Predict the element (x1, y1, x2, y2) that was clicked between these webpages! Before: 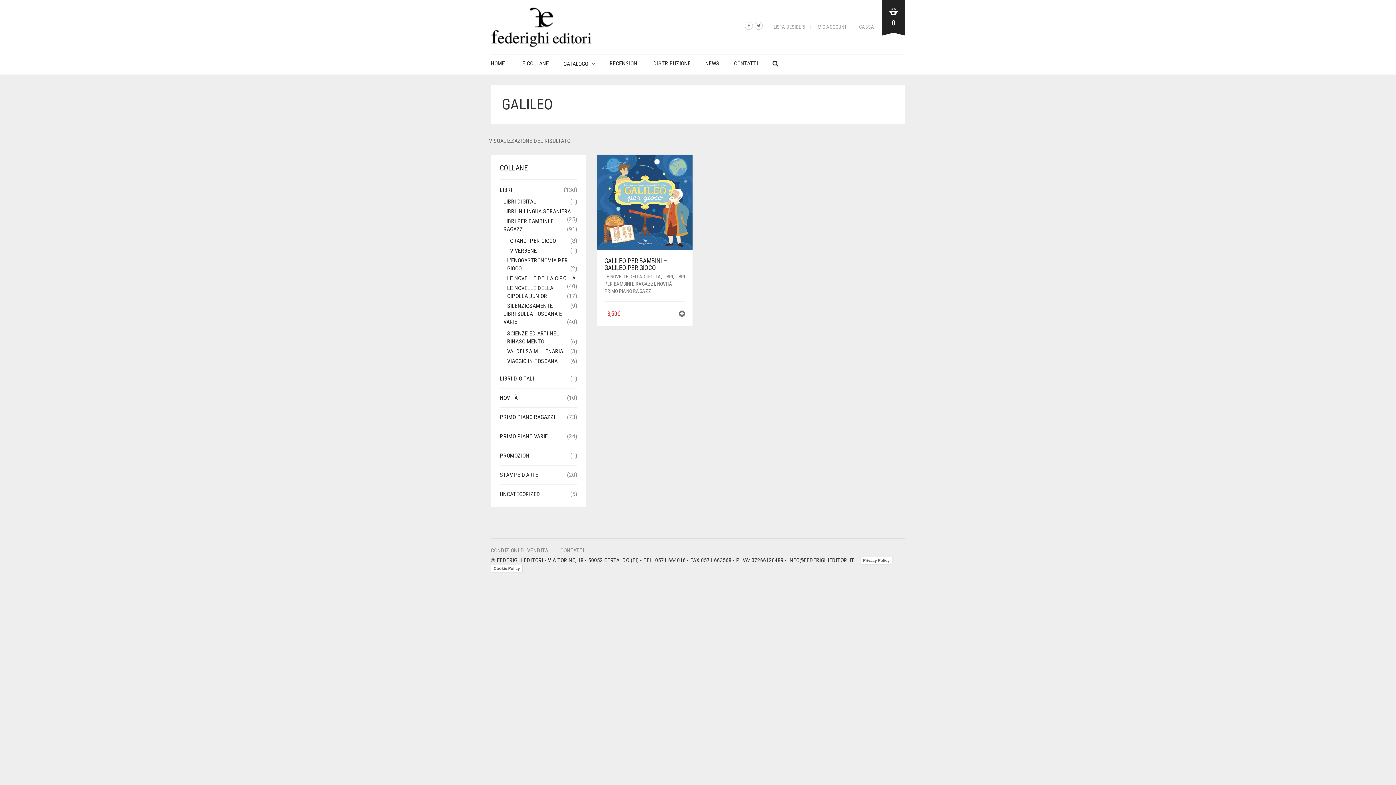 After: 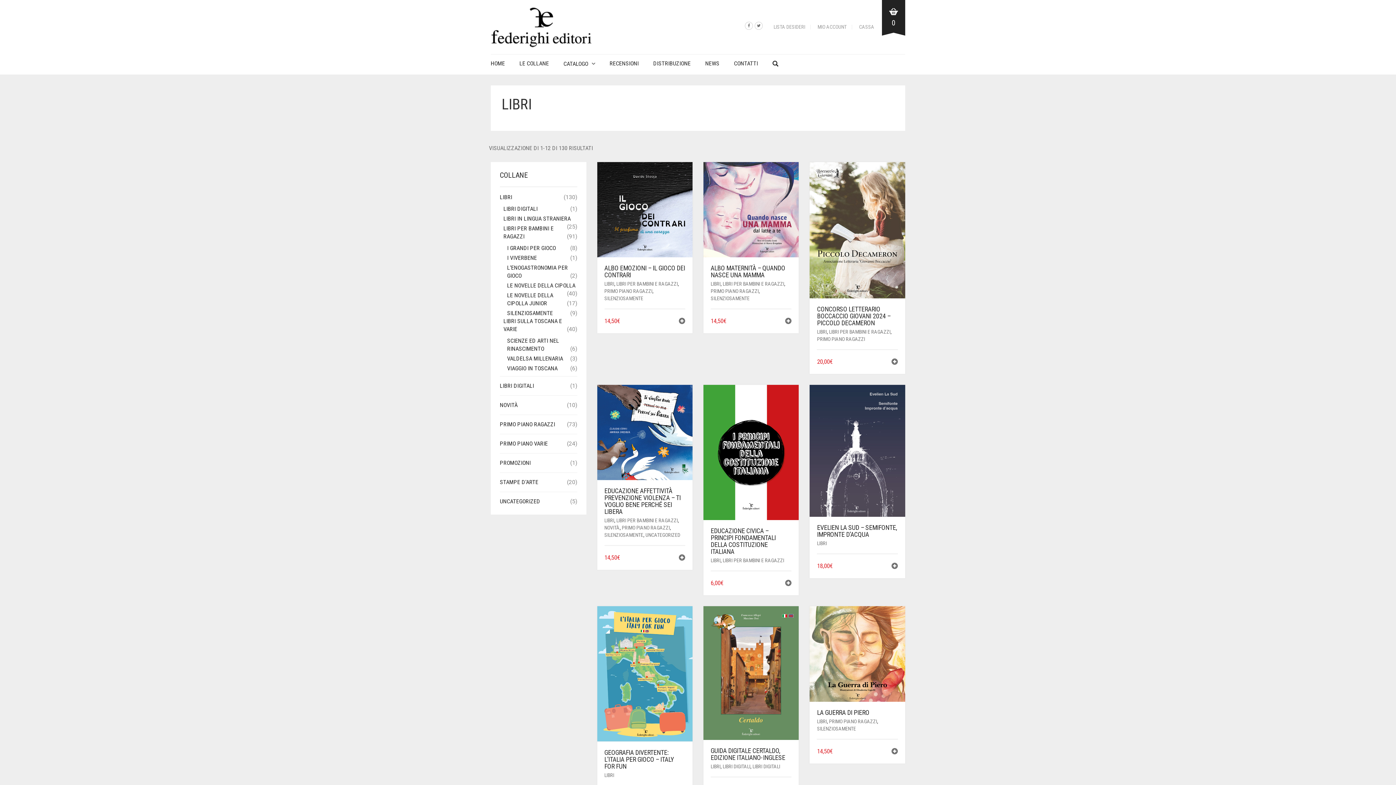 Action: bbox: (500, 186, 512, 193) label: LIBRI